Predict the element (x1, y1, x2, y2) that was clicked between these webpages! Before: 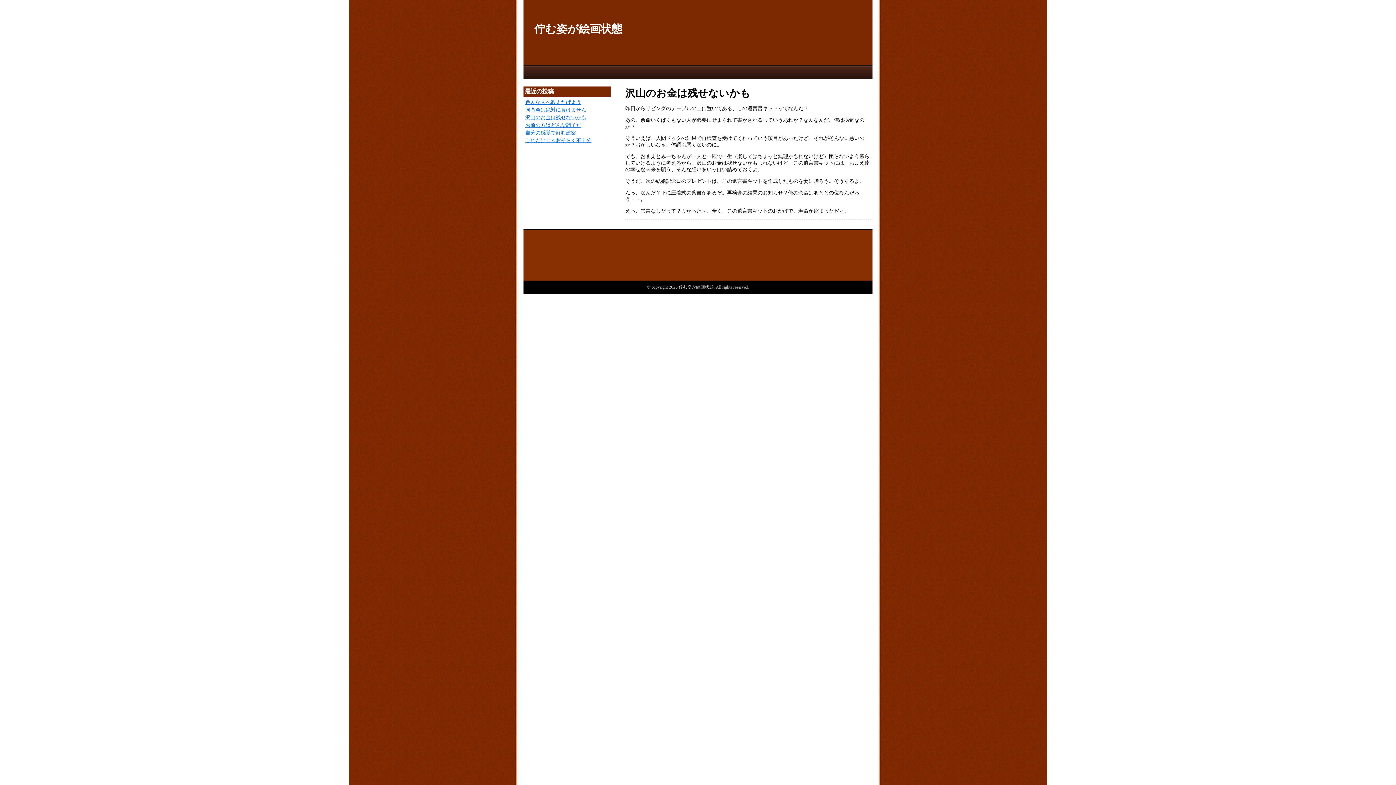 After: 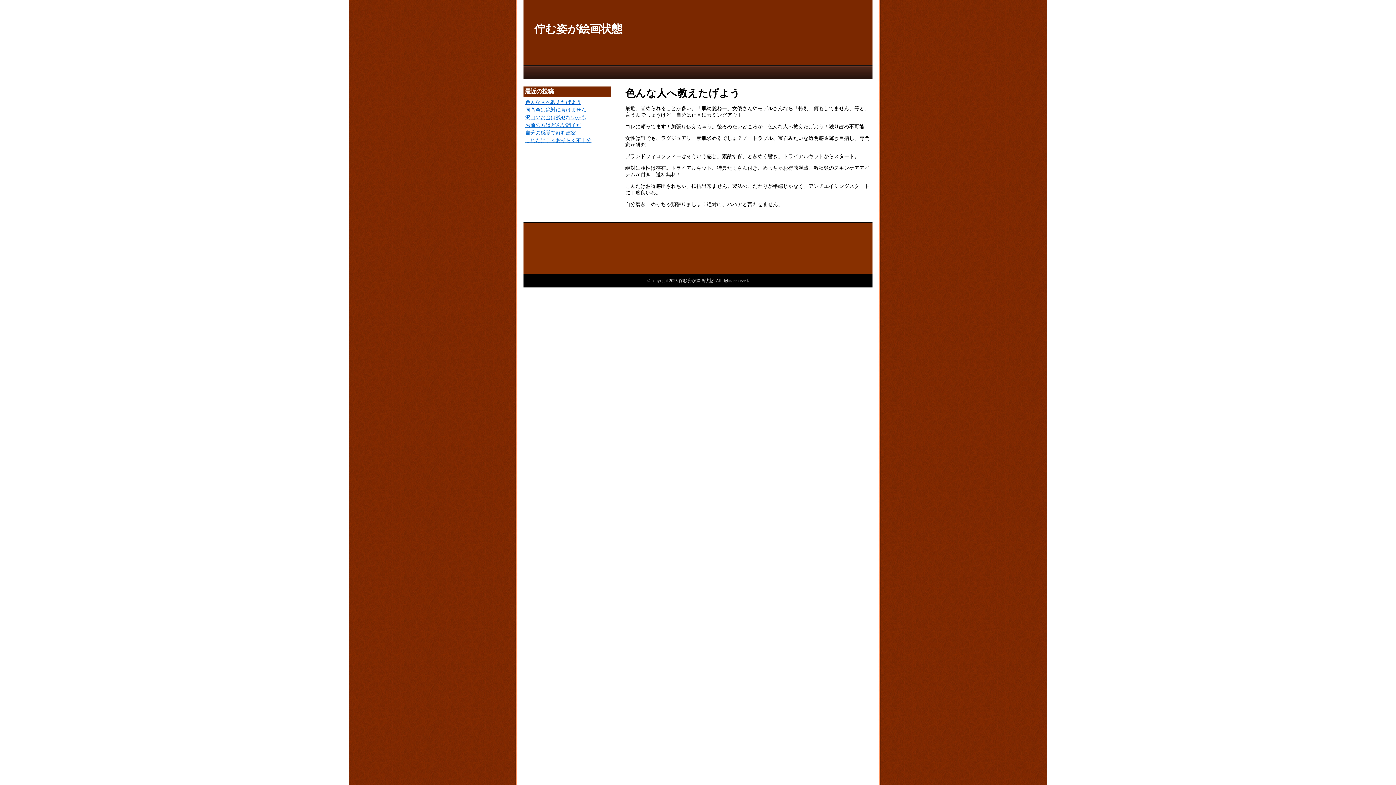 Action: bbox: (525, 99, 581, 105) label: 色んな人へ教えたげよう